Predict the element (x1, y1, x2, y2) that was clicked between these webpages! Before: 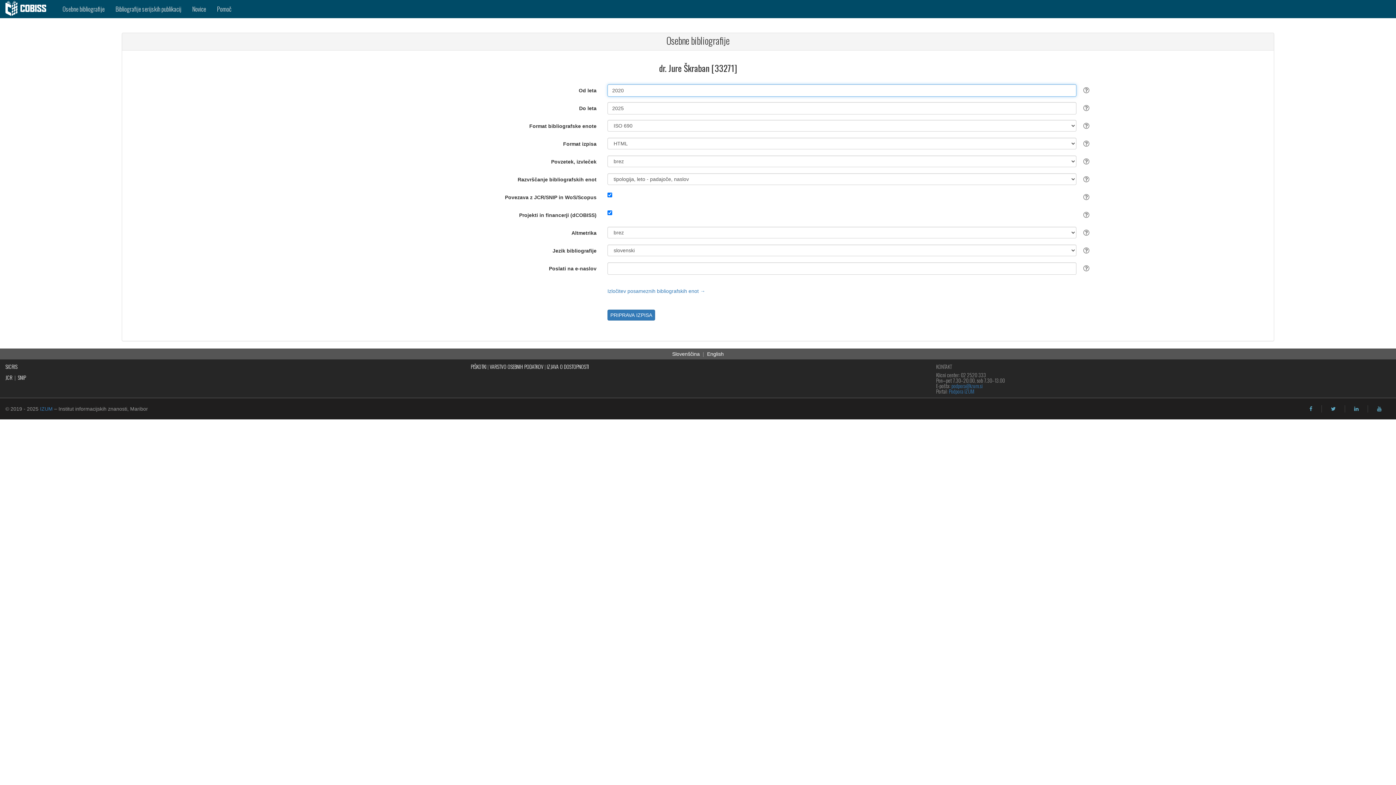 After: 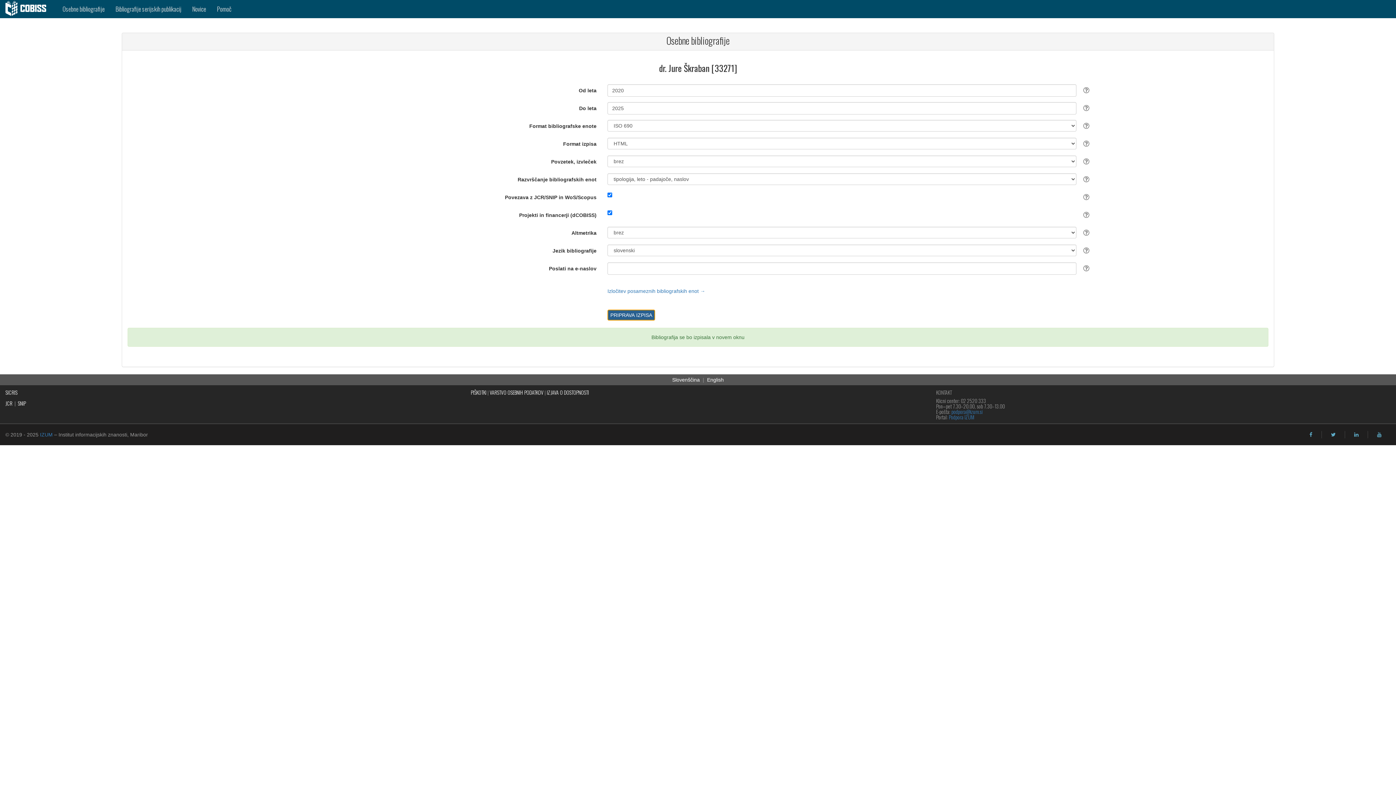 Action: label: PRIPRAVA IZPISA bbox: (607, 309, 655, 320)